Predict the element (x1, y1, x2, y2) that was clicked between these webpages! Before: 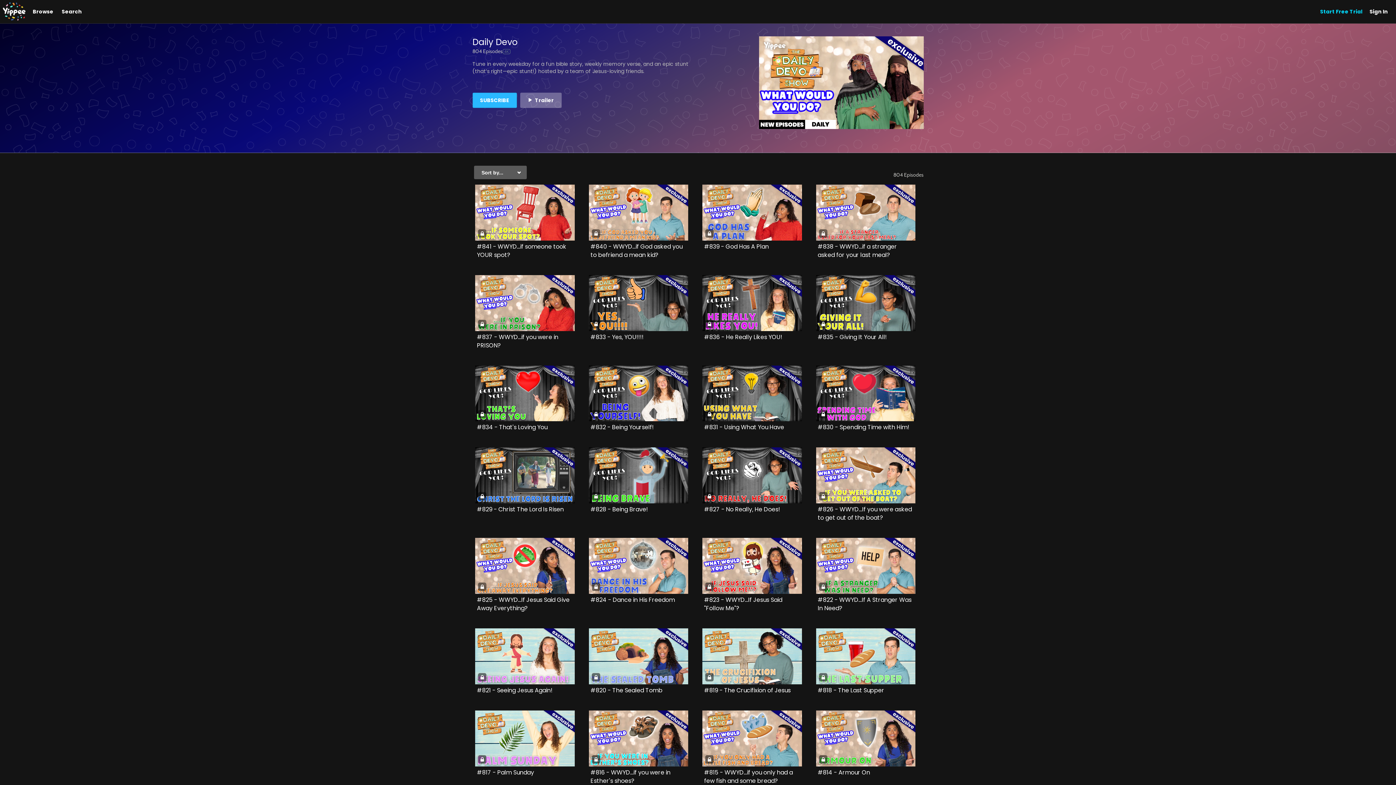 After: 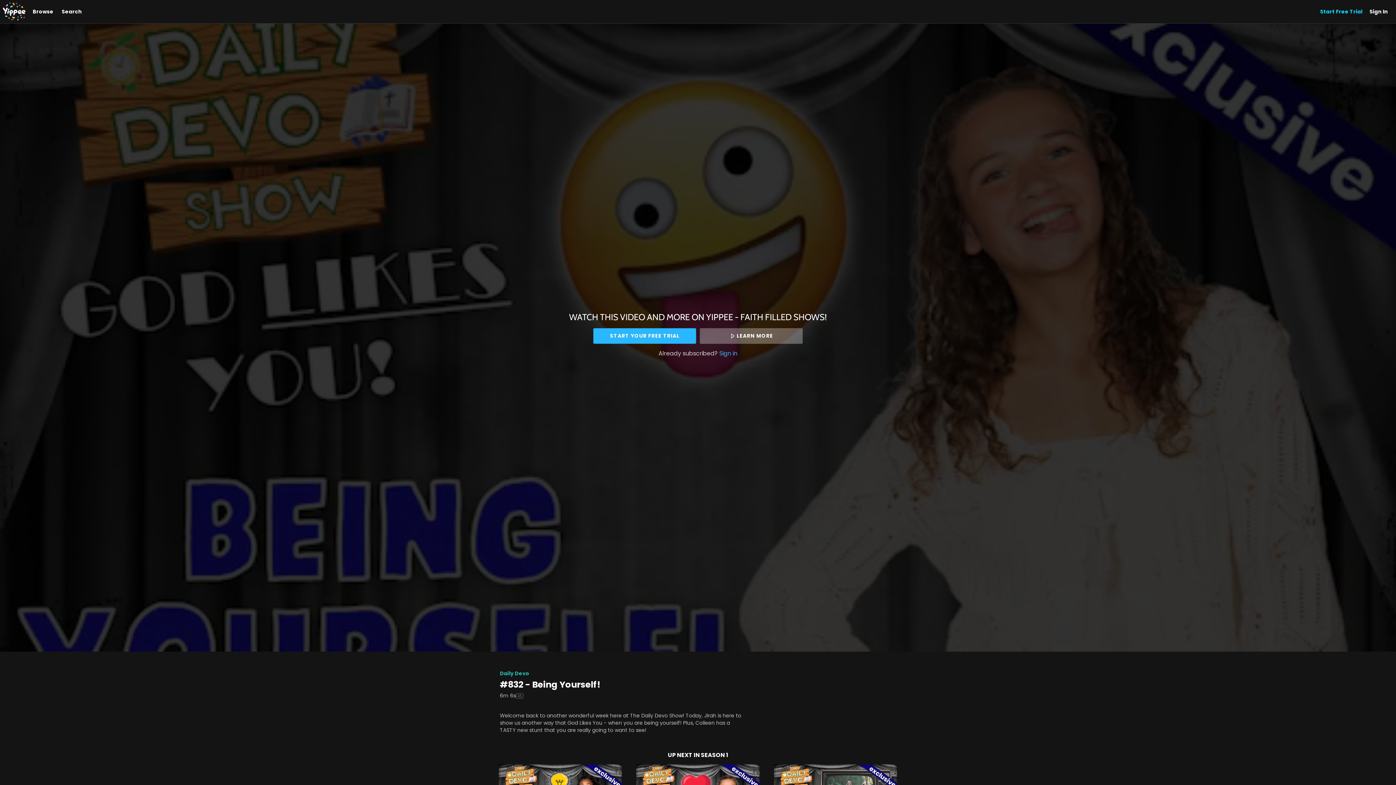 Action: bbox: (588, 365, 688, 421)